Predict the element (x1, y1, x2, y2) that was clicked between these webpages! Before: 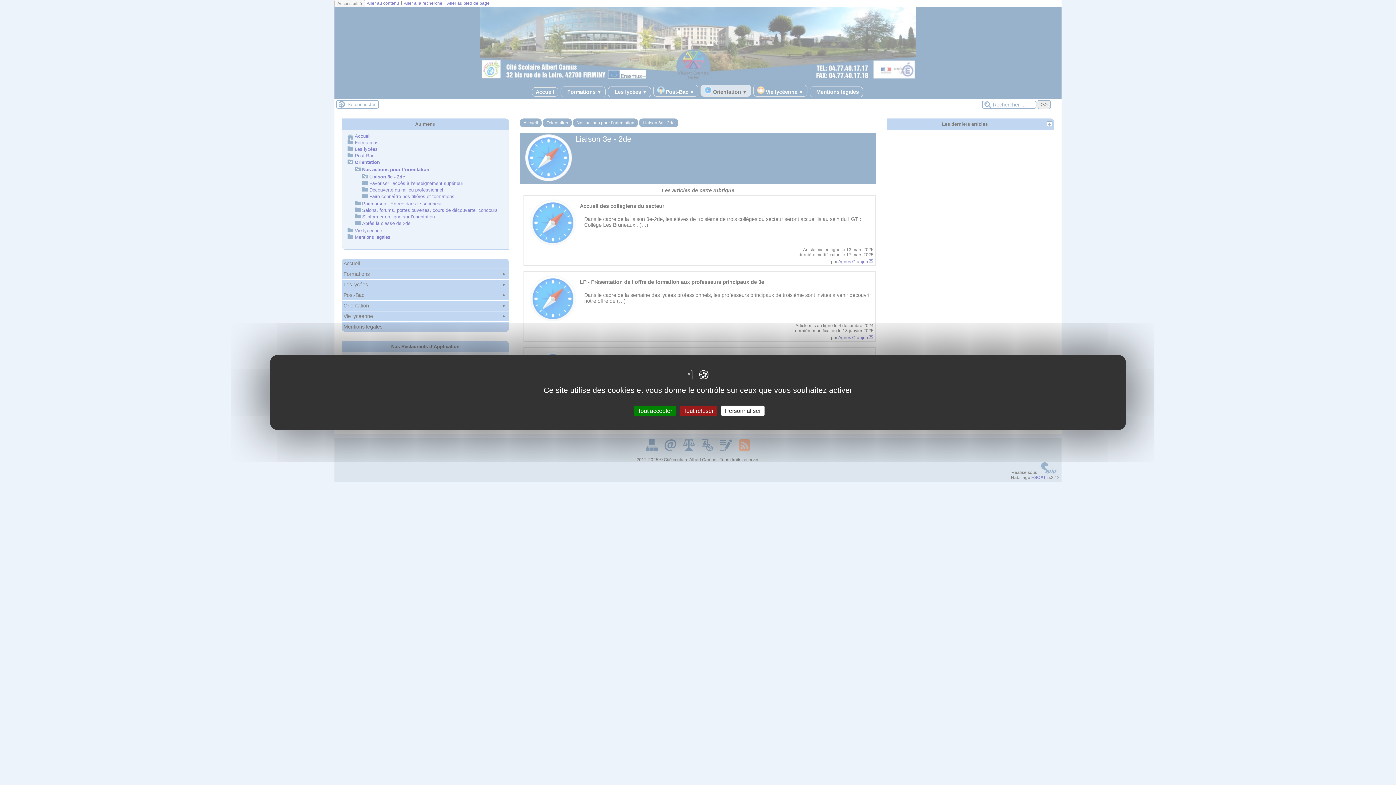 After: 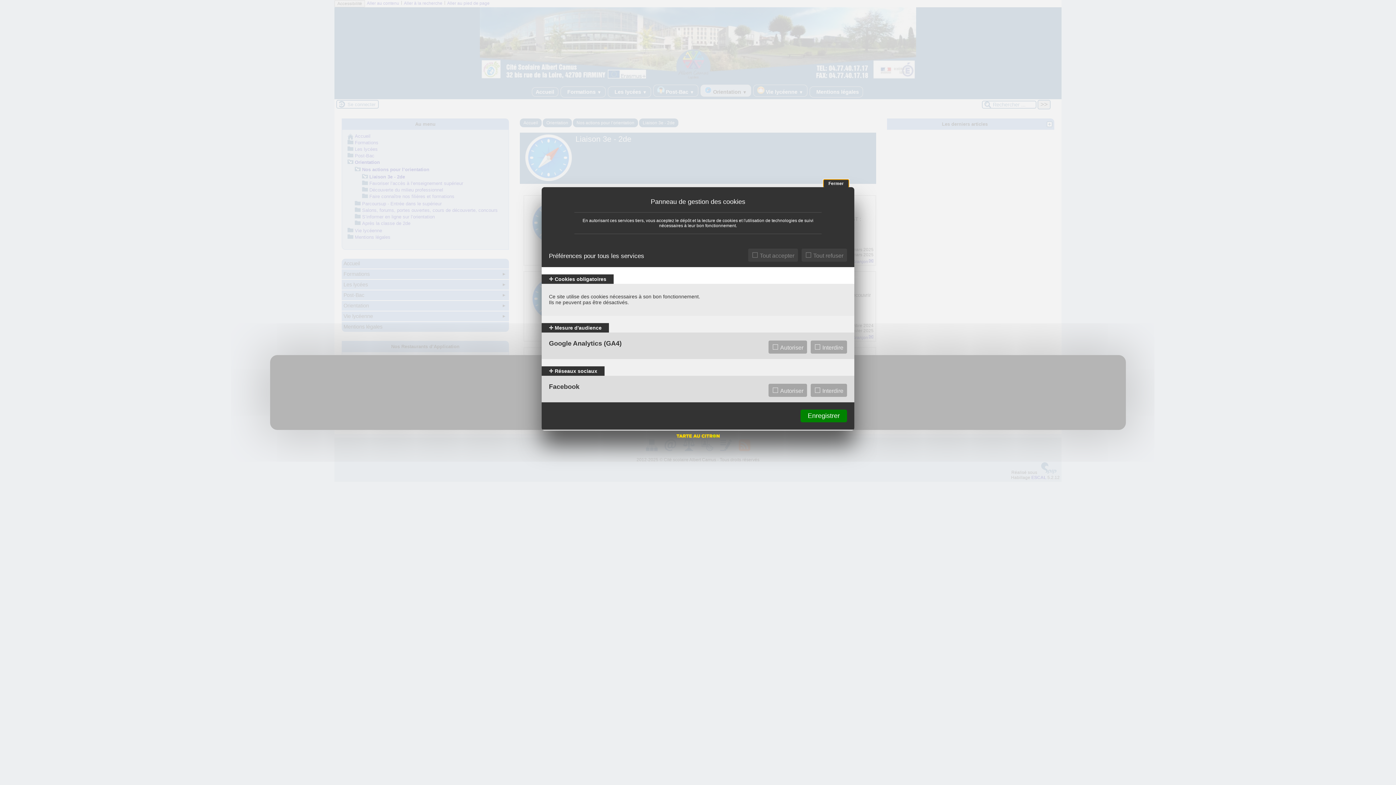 Action: label: Personnaliser (fenêtre modale) bbox: (721, 405, 764, 416)